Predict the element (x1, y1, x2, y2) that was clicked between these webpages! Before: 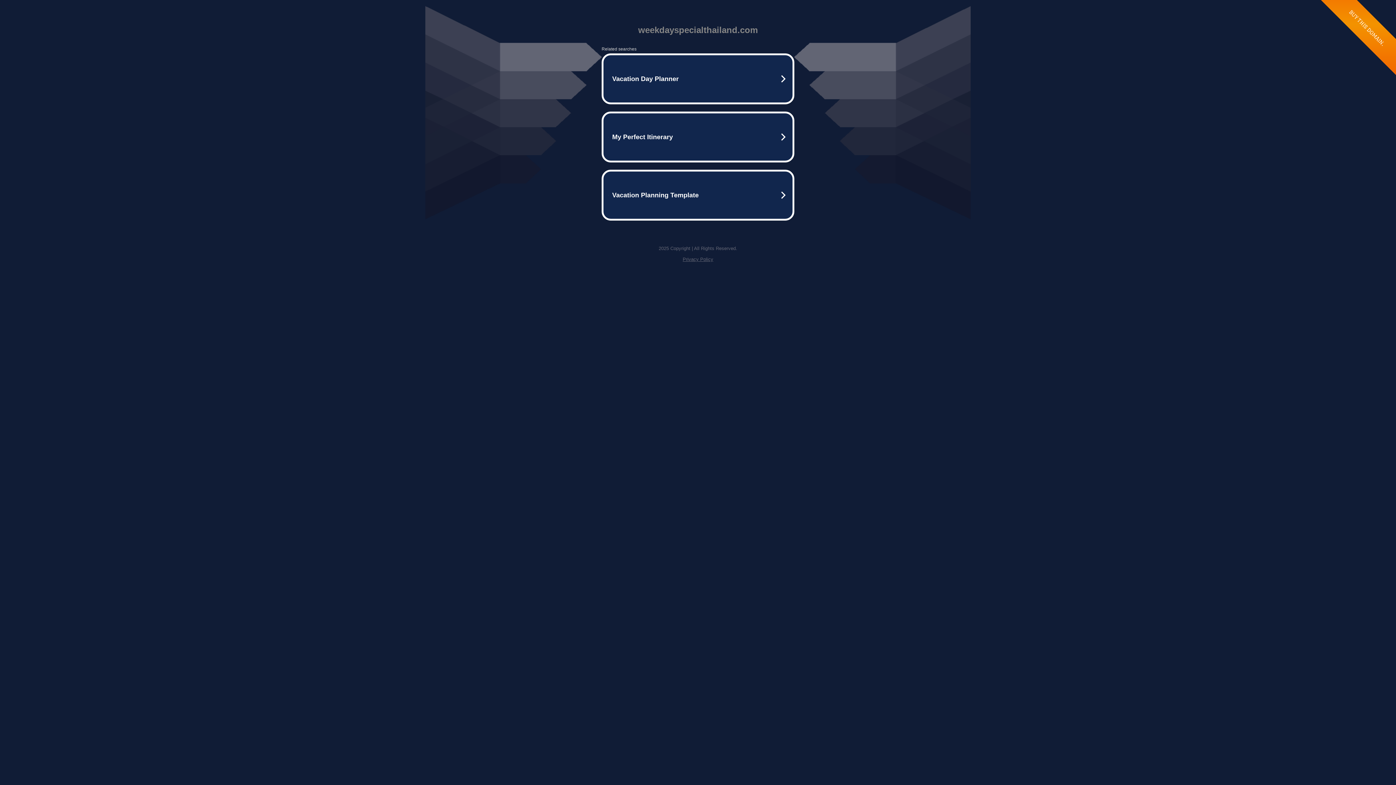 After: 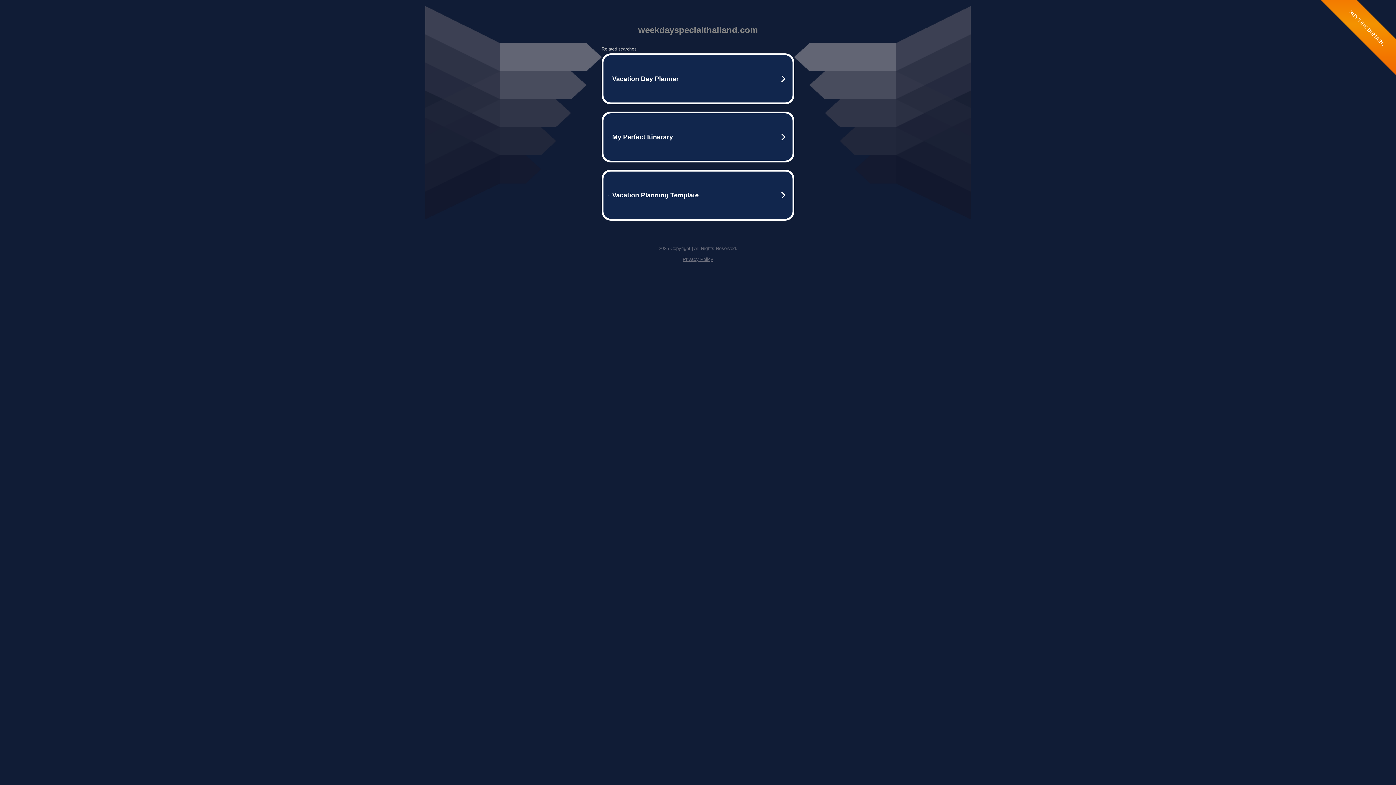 Action: bbox: (682, 256, 713, 262) label: Privacy Policy